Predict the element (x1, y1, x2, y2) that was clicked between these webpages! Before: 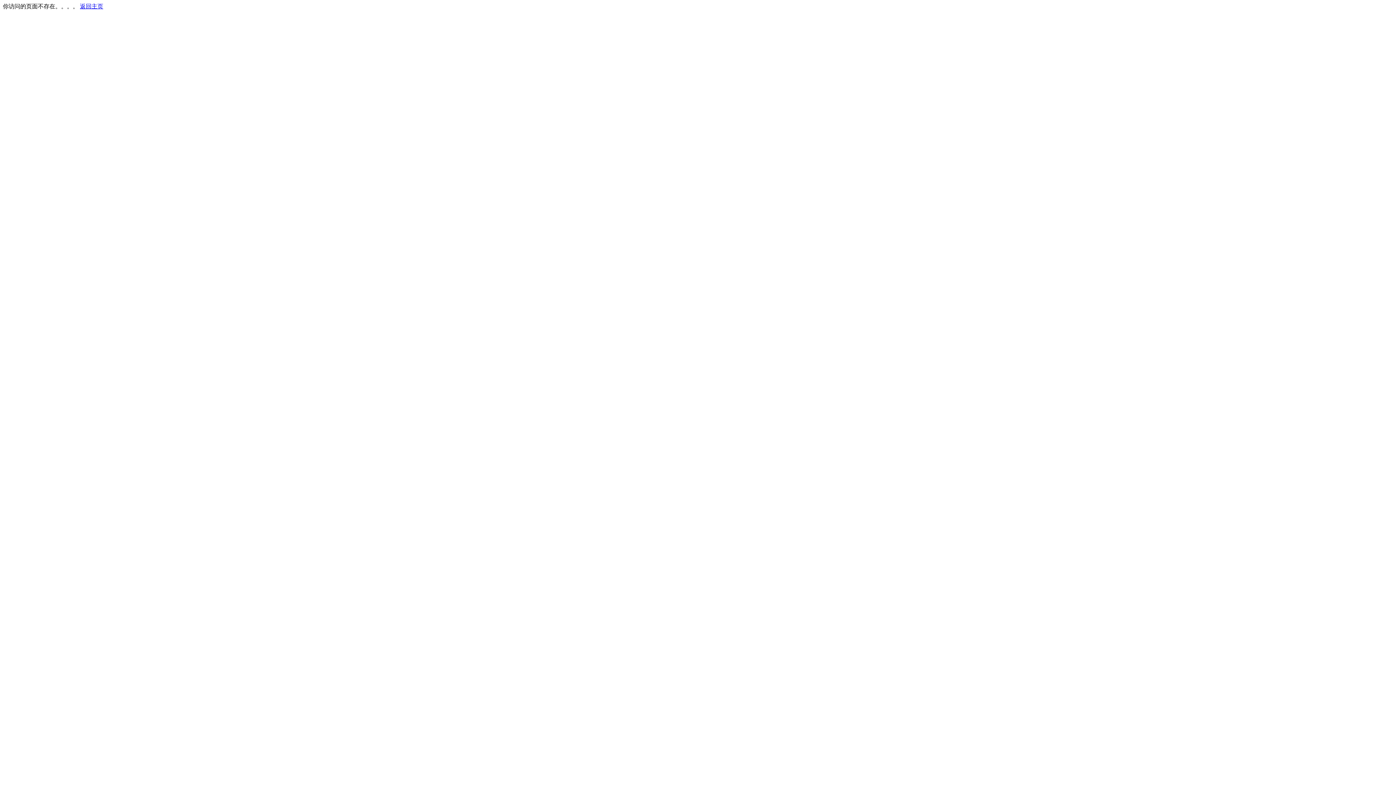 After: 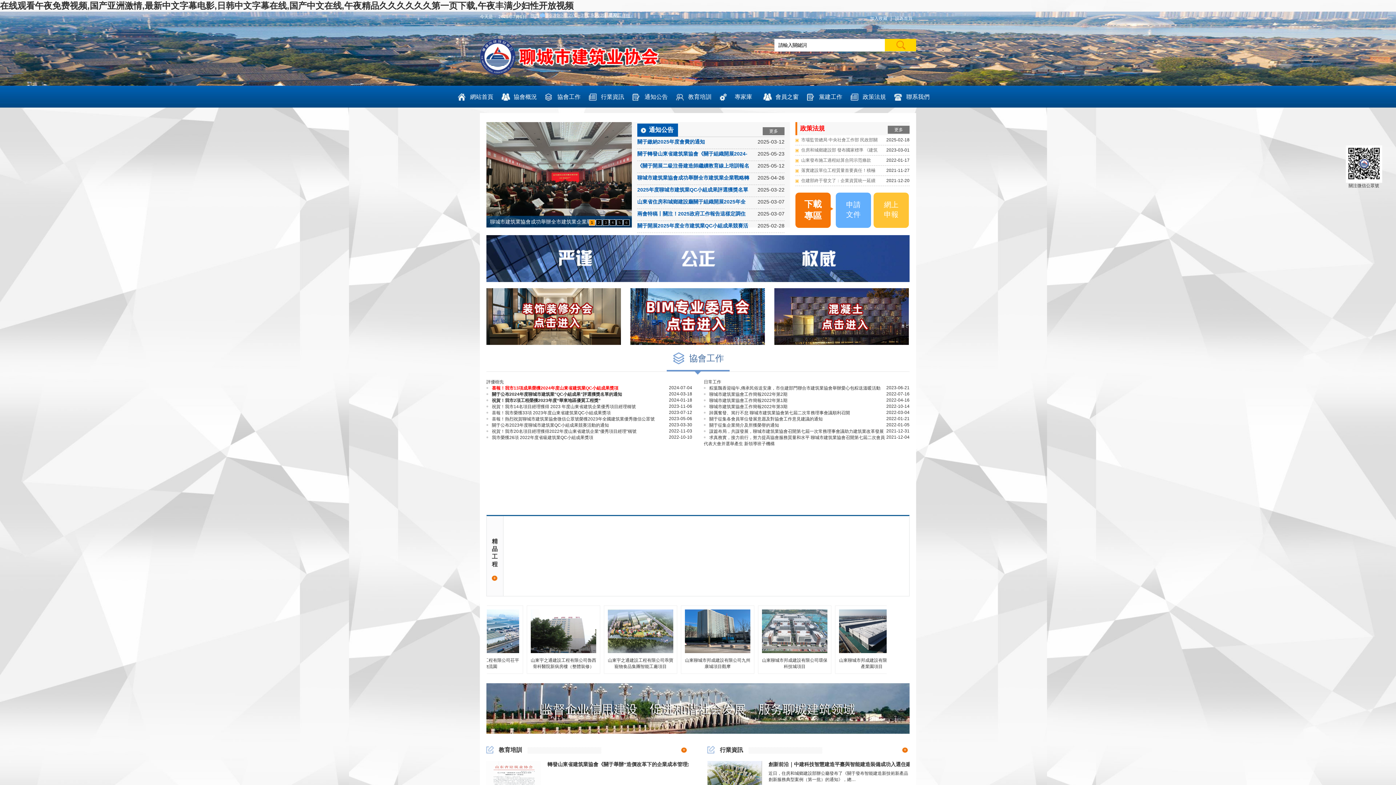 Action: label: 返回主页 bbox: (80, 3, 103, 9)